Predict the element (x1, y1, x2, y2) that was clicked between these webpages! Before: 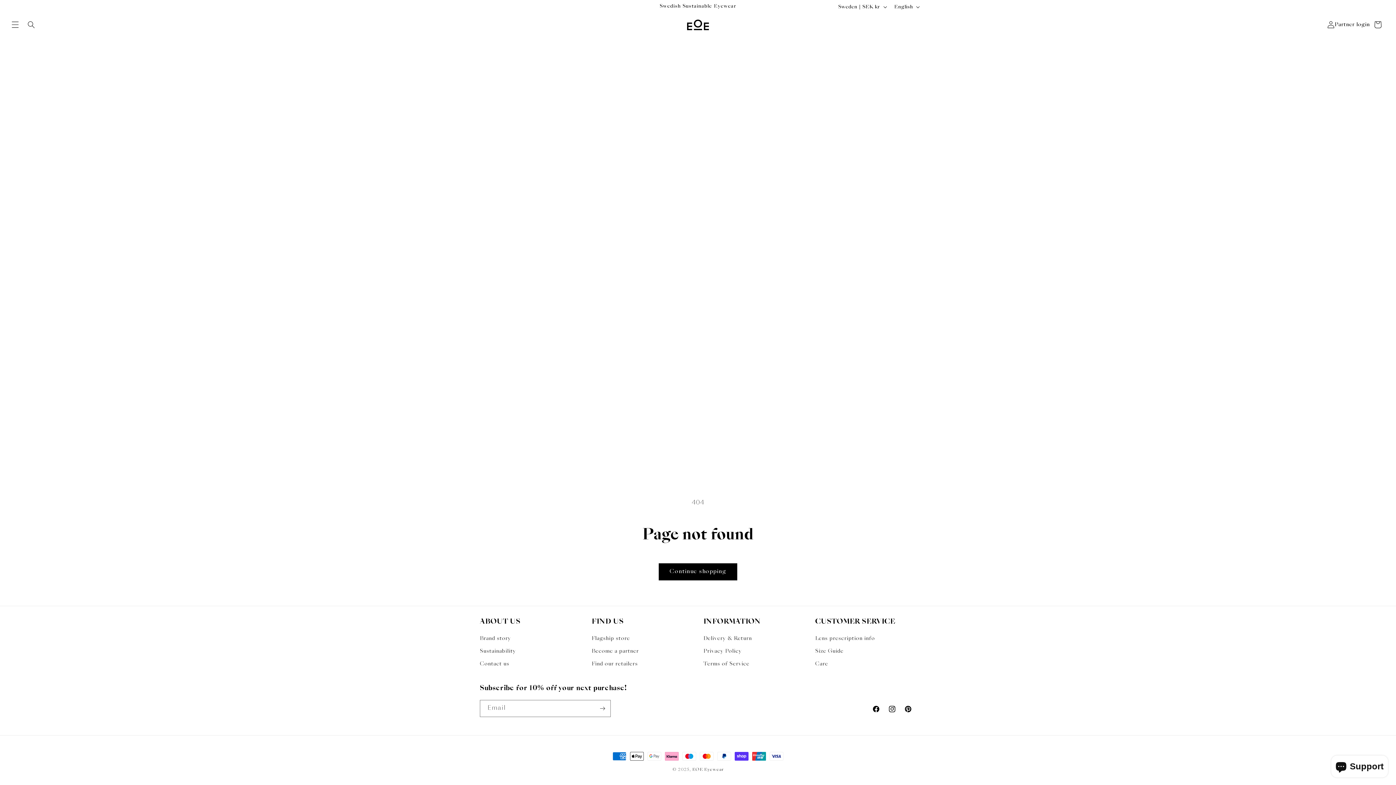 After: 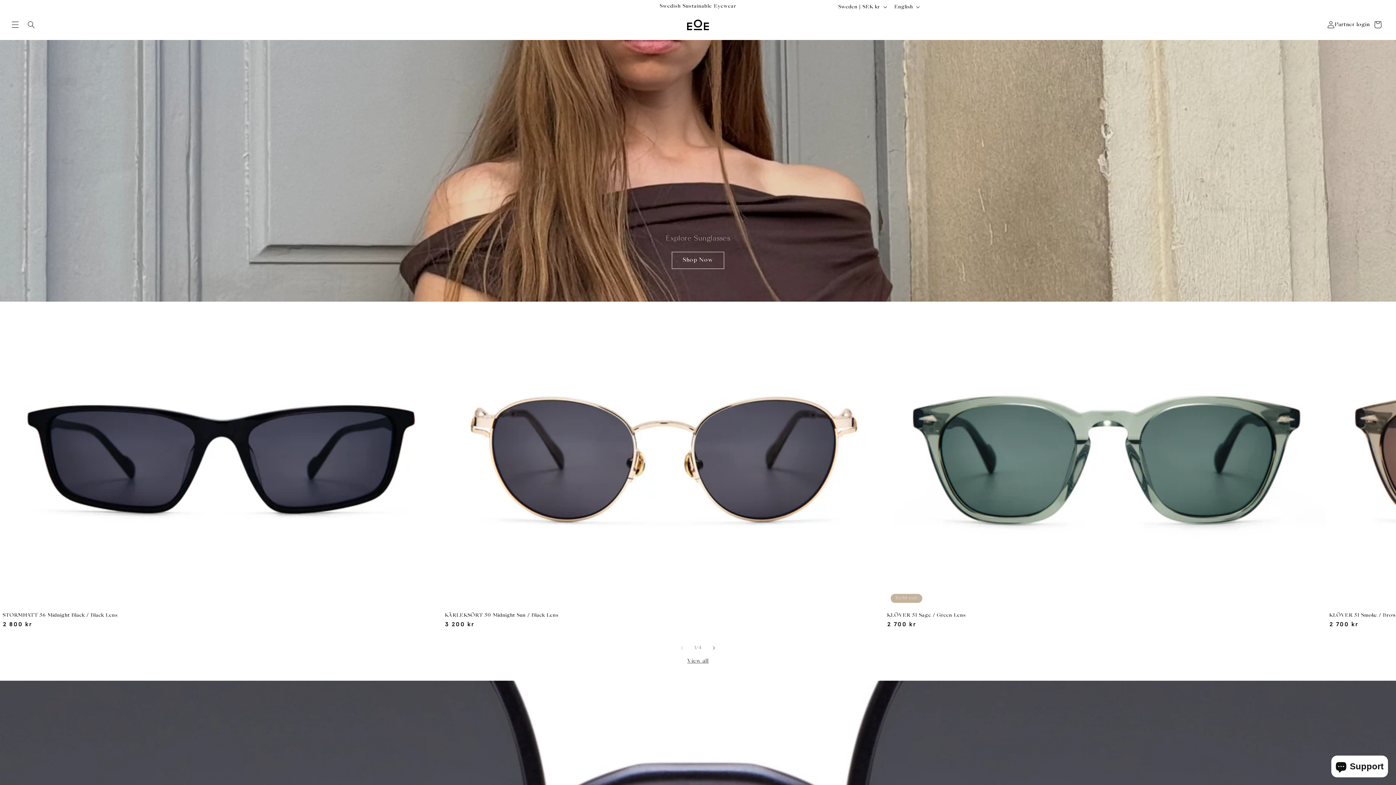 Action: bbox: (684, 16, 711, 32)